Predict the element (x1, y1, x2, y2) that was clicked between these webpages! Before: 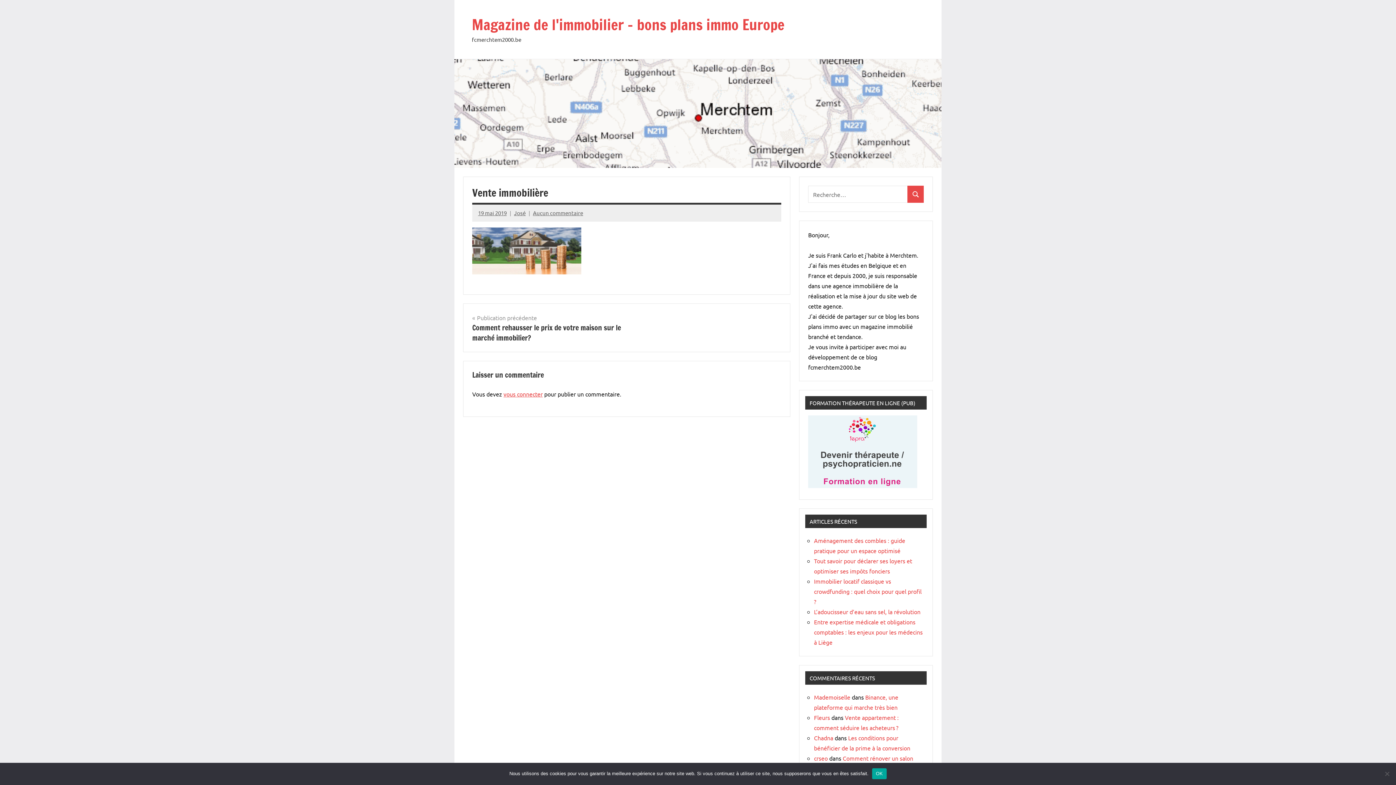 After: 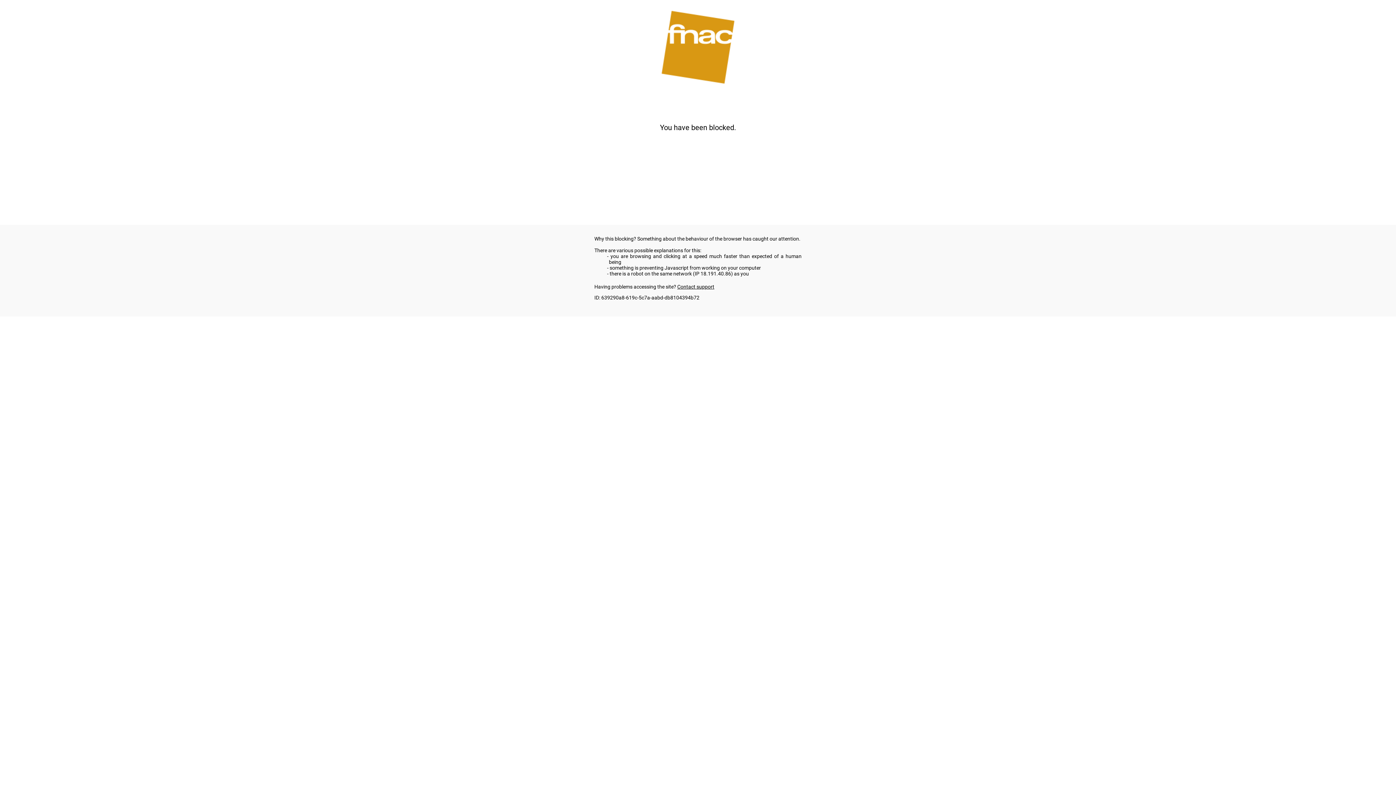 Action: bbox: (814, 734, 833, 741) label: Chadna